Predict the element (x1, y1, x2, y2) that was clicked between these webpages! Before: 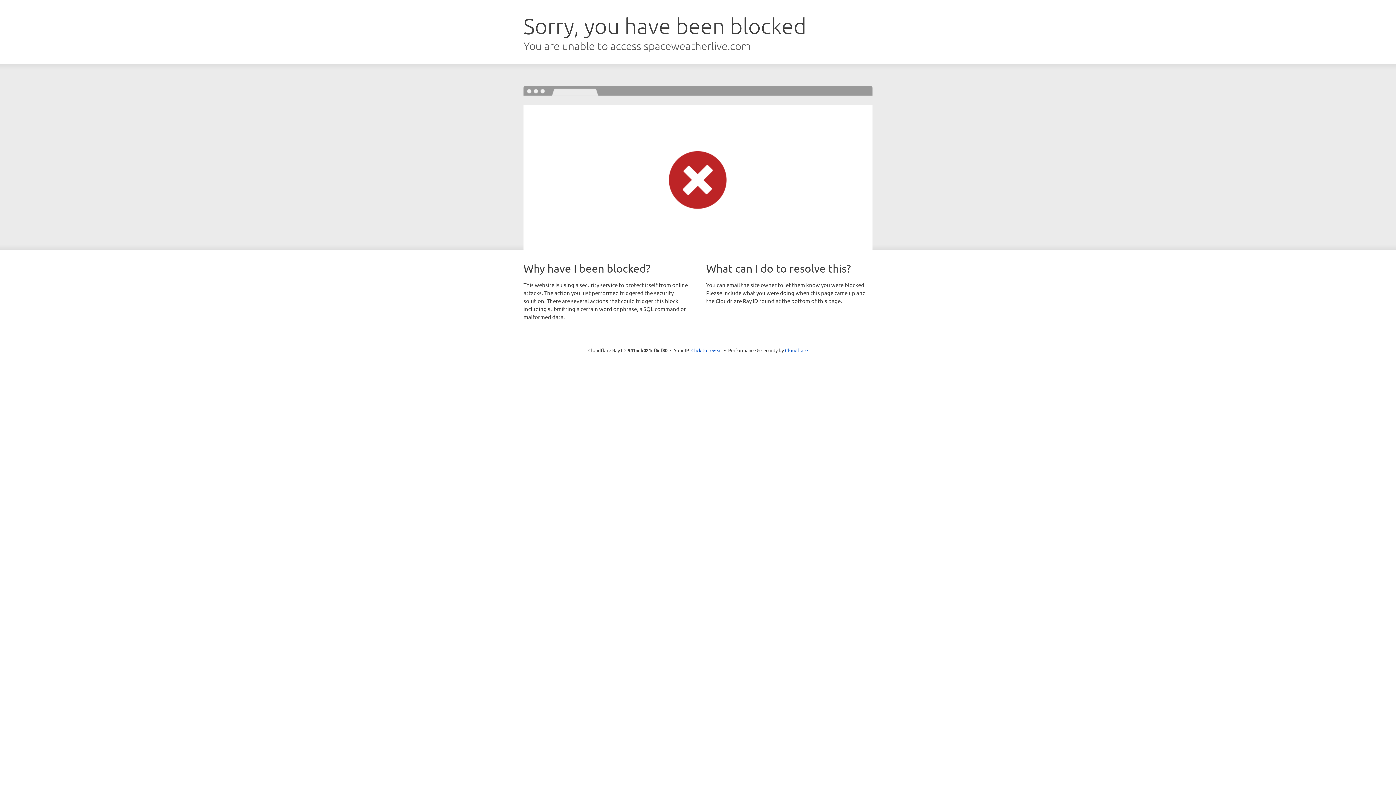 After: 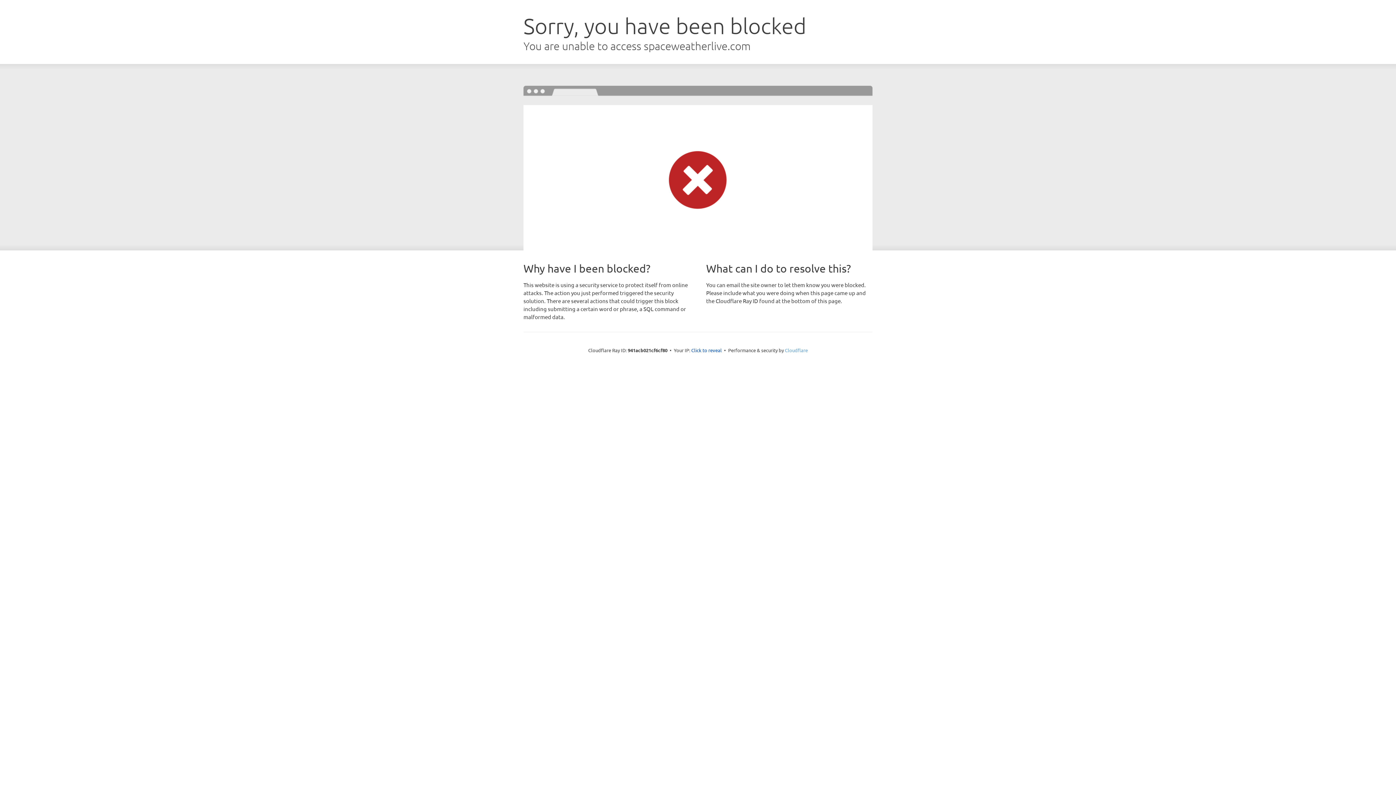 Action: label: Cloudflare bbox: (785, 347, 808, 353)